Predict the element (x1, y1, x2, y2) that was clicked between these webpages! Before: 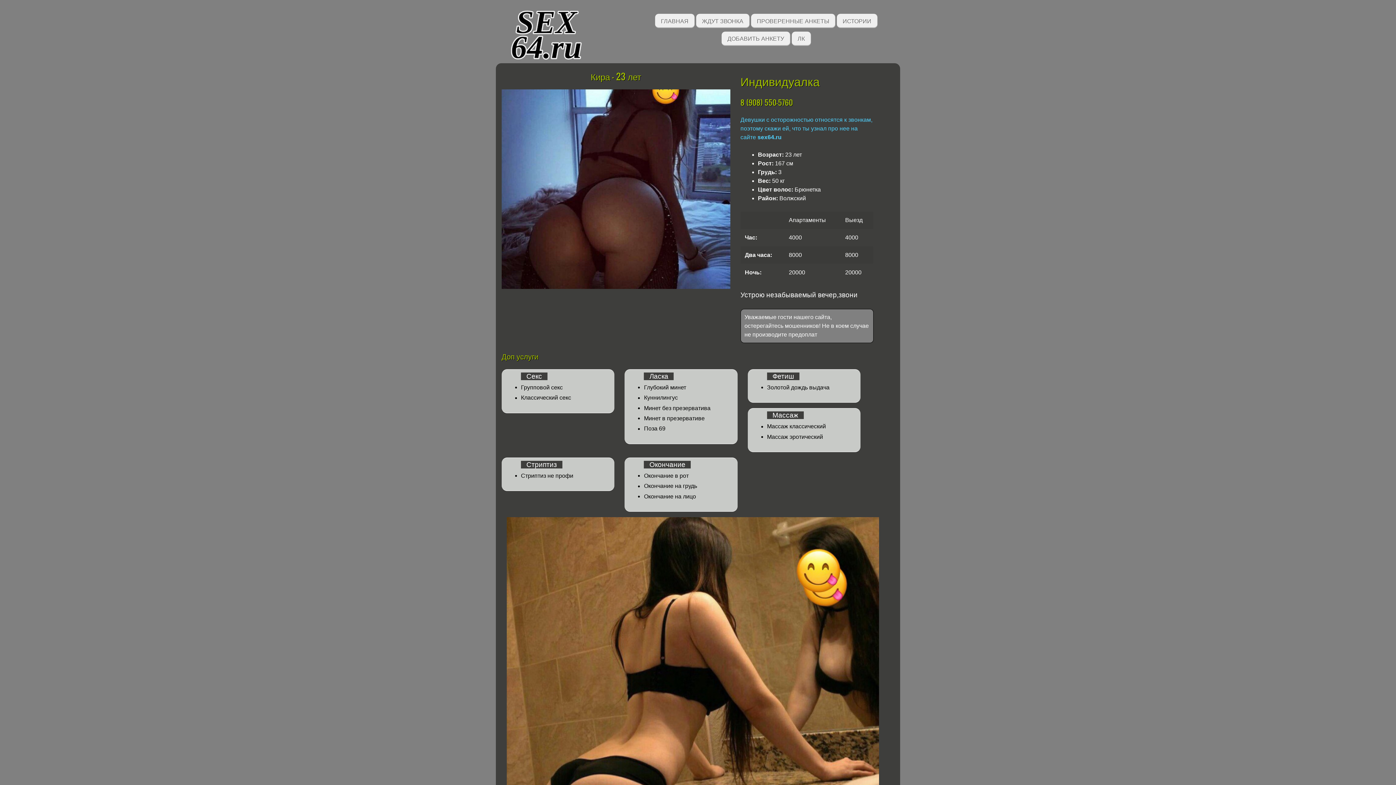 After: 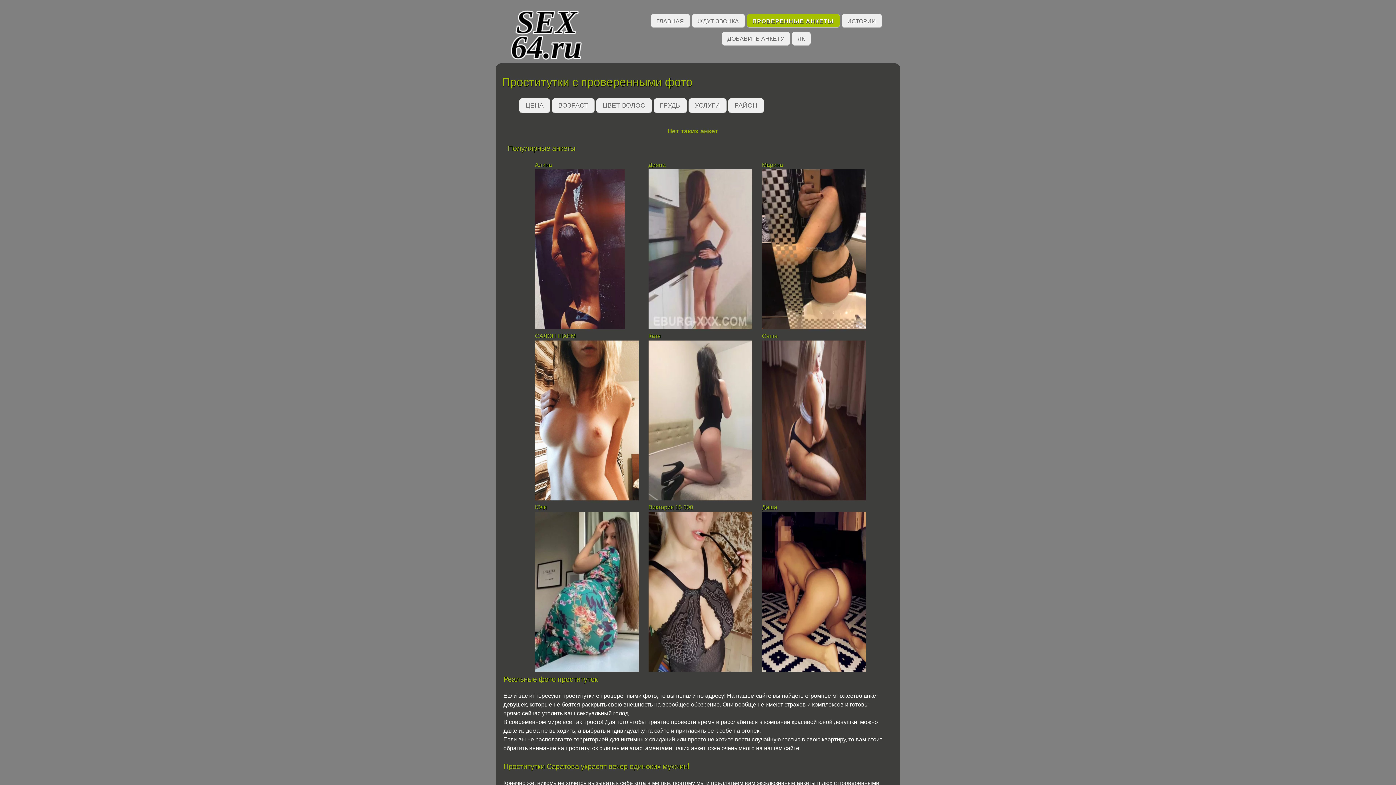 Action: bbox: (751, 13, 835, 28) label: ПРОВЕРЕННЫЕ АНКЕТЫ